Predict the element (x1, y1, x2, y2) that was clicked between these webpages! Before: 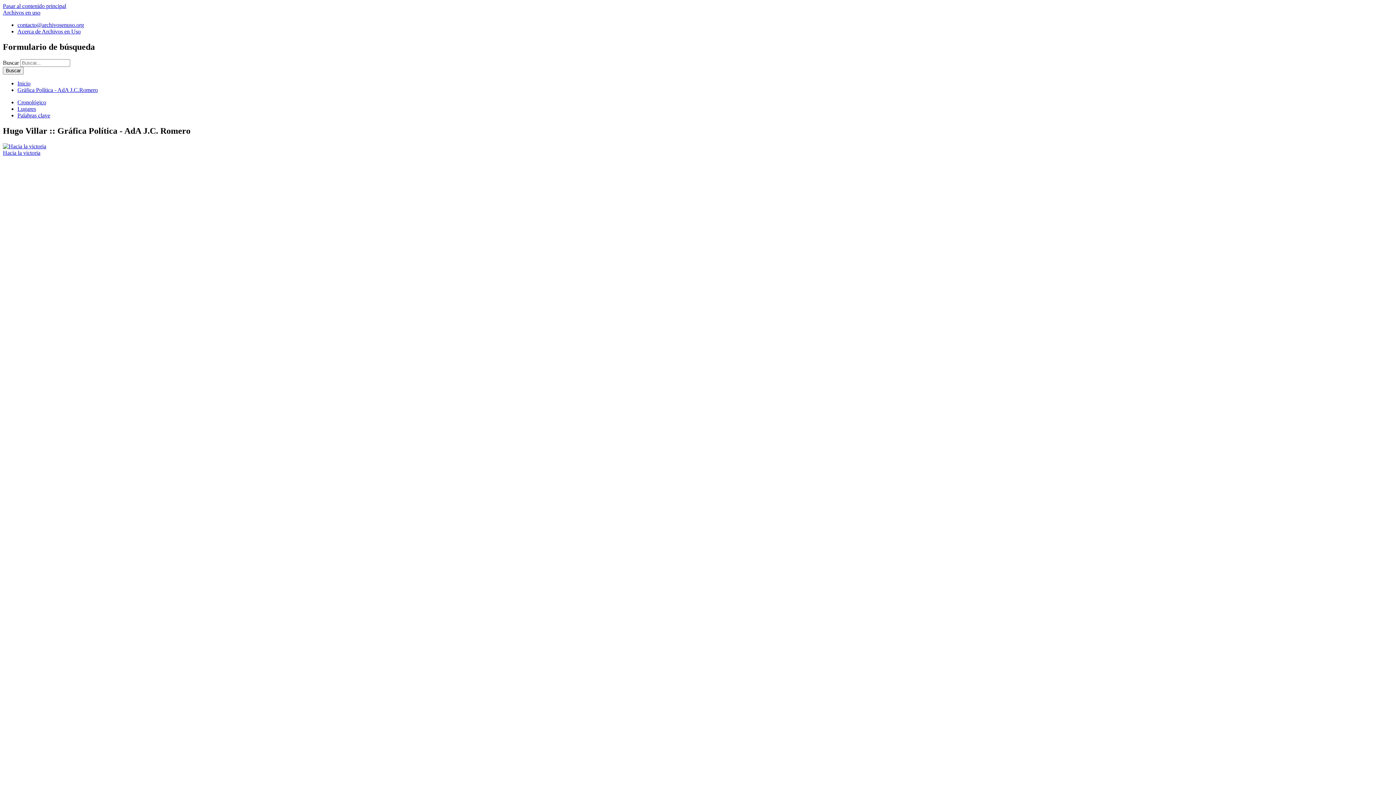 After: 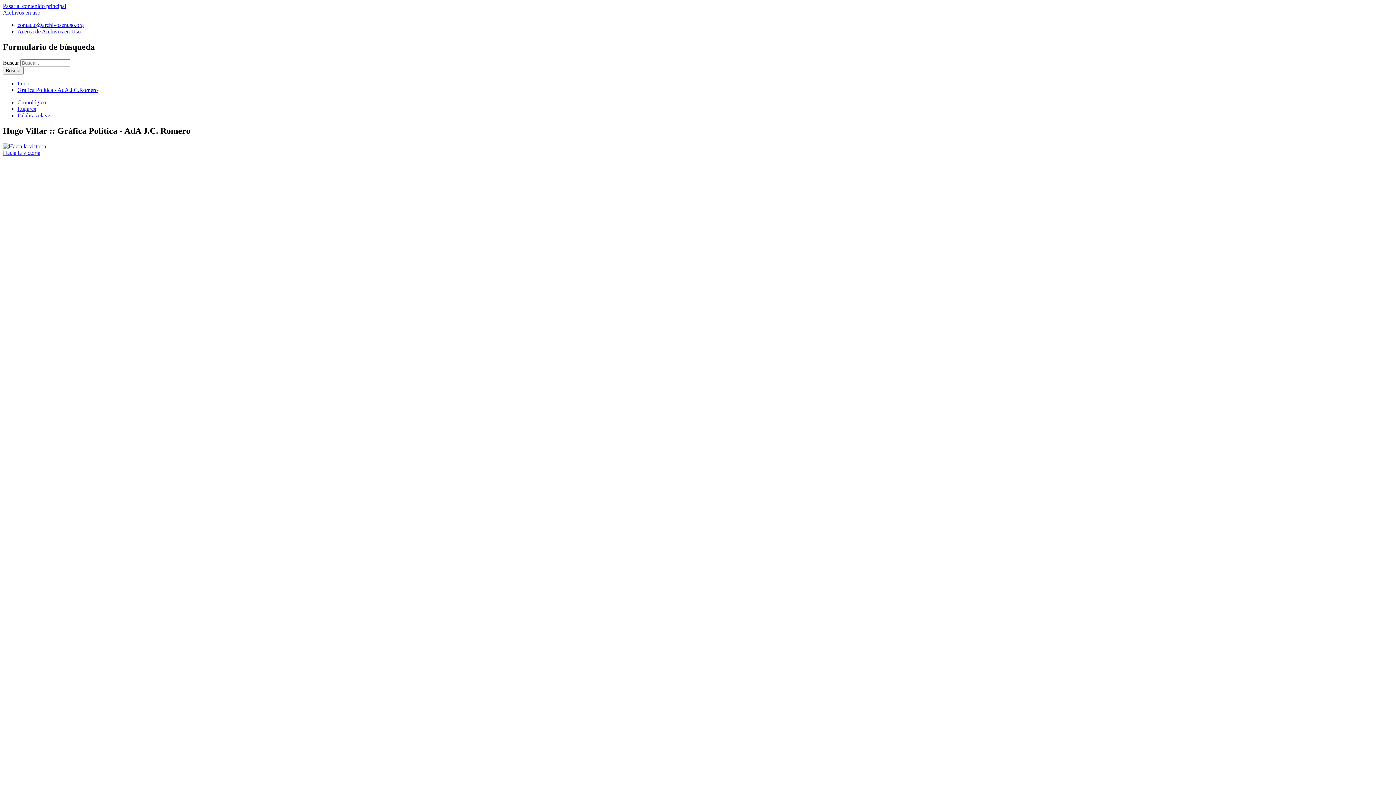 Action: label: Pasar al contenido principal bbox: (2, 2, 66, 9)